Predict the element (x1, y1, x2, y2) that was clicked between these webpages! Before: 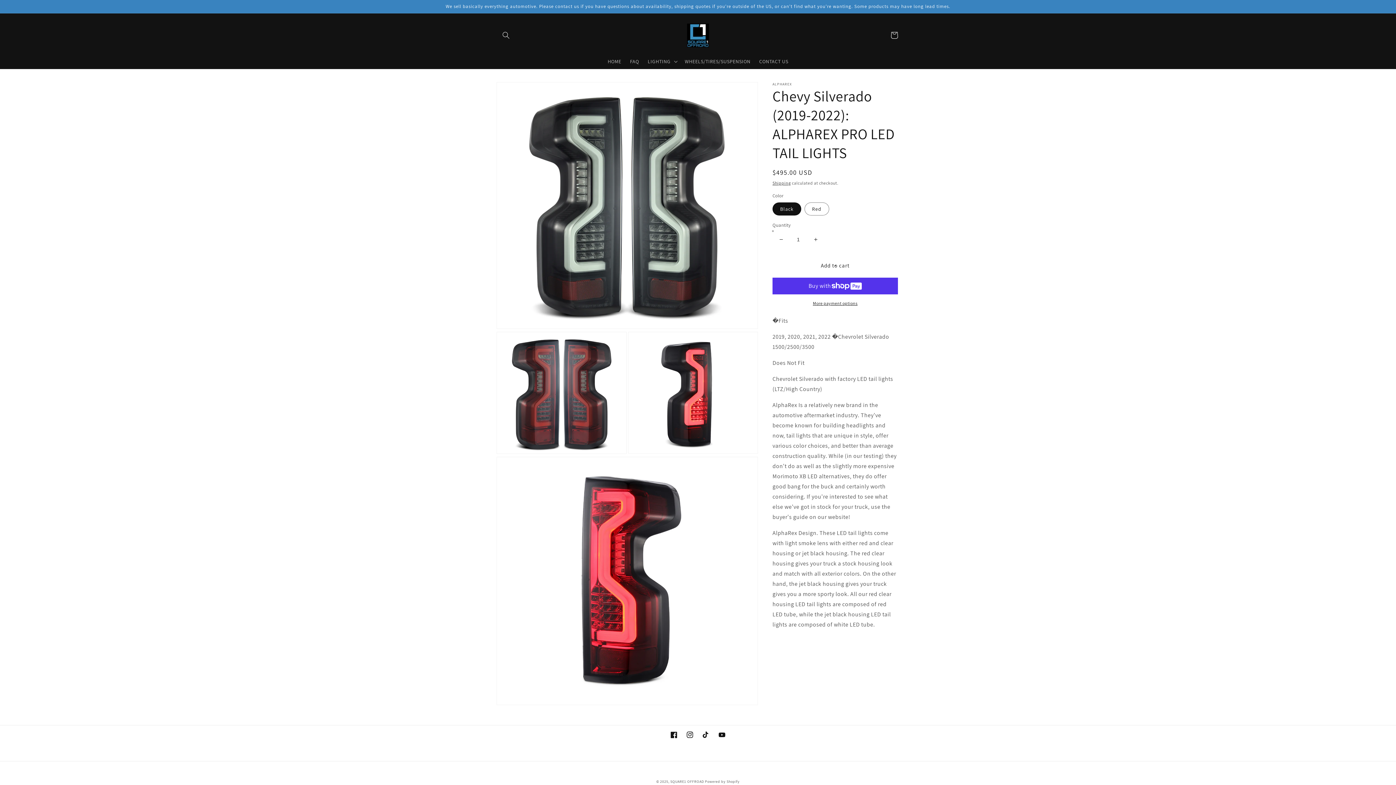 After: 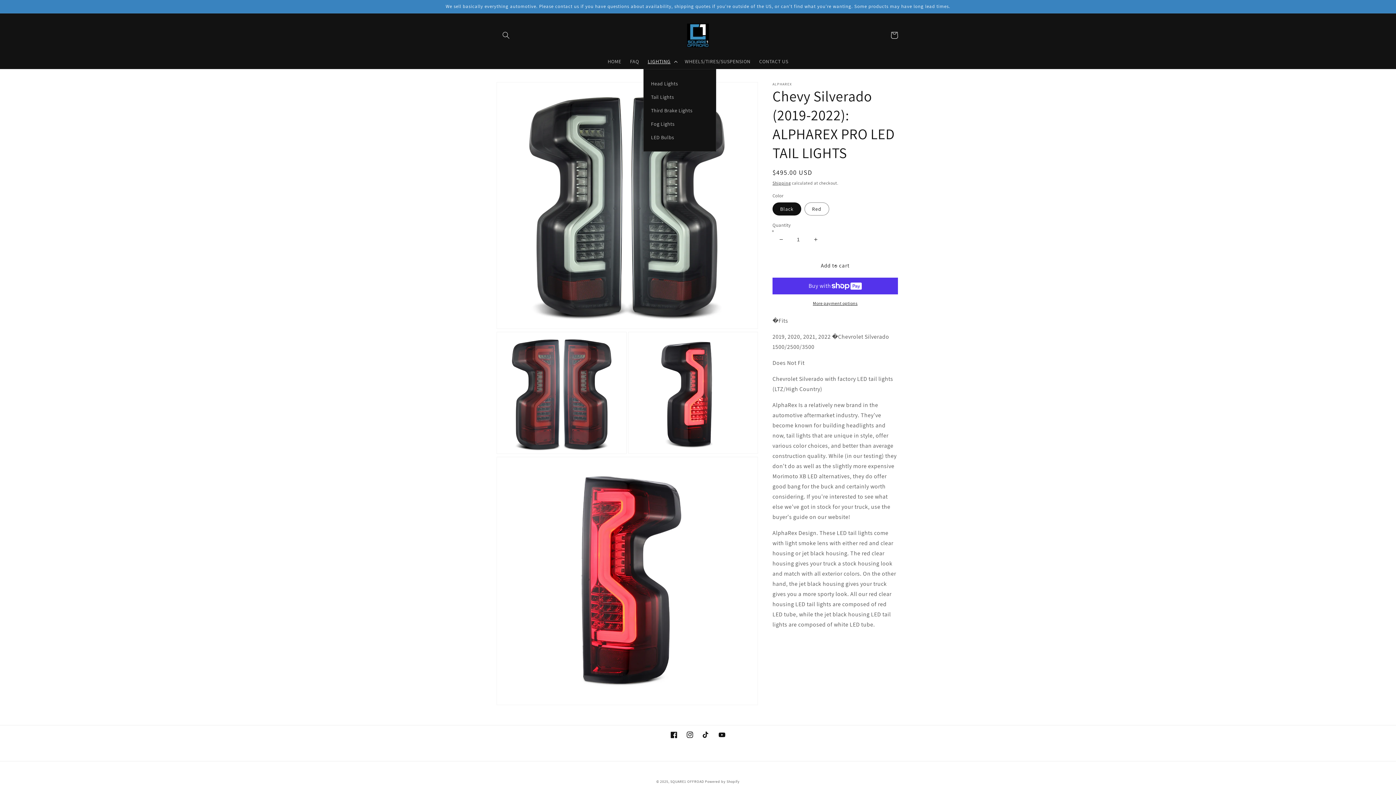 Action: label: LIGHTING bbox: (643, 53, 680, 69)